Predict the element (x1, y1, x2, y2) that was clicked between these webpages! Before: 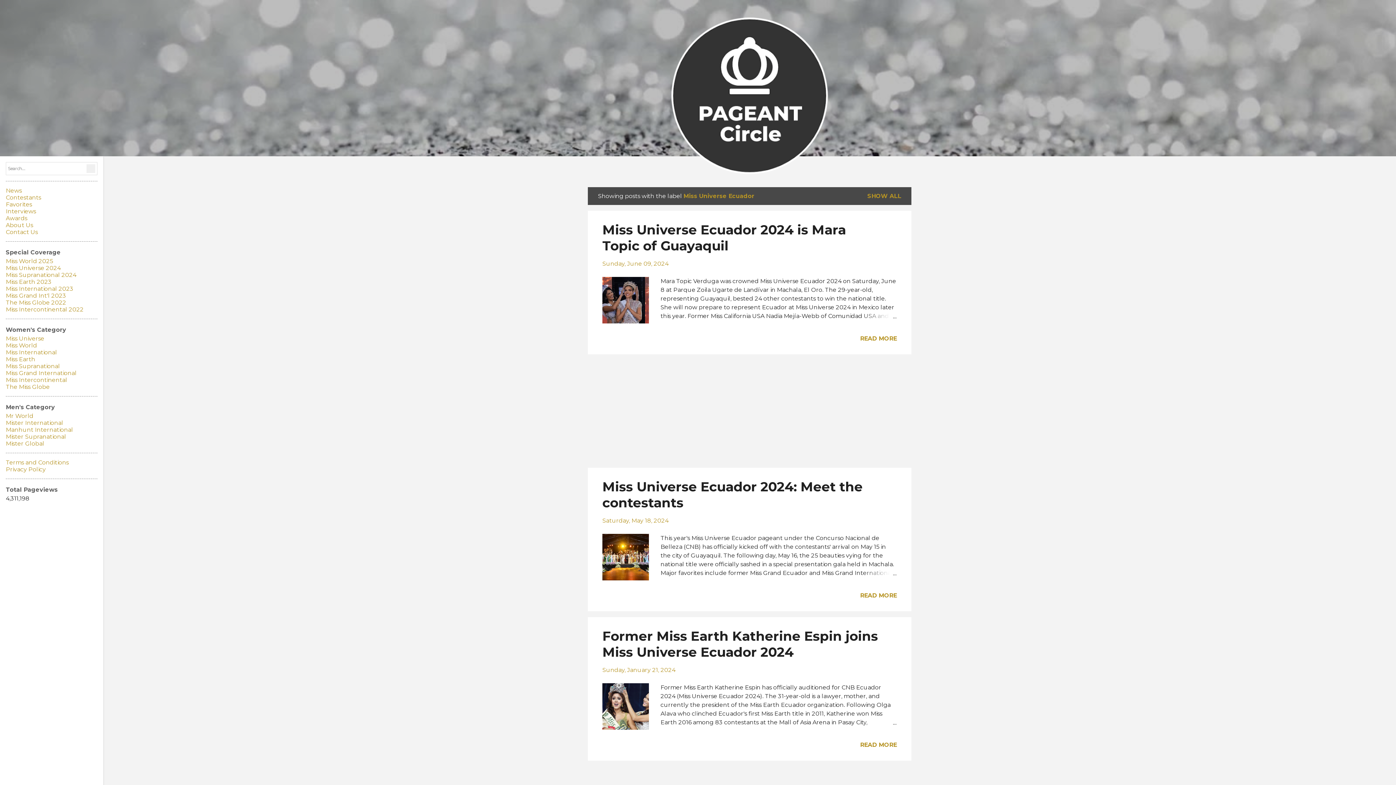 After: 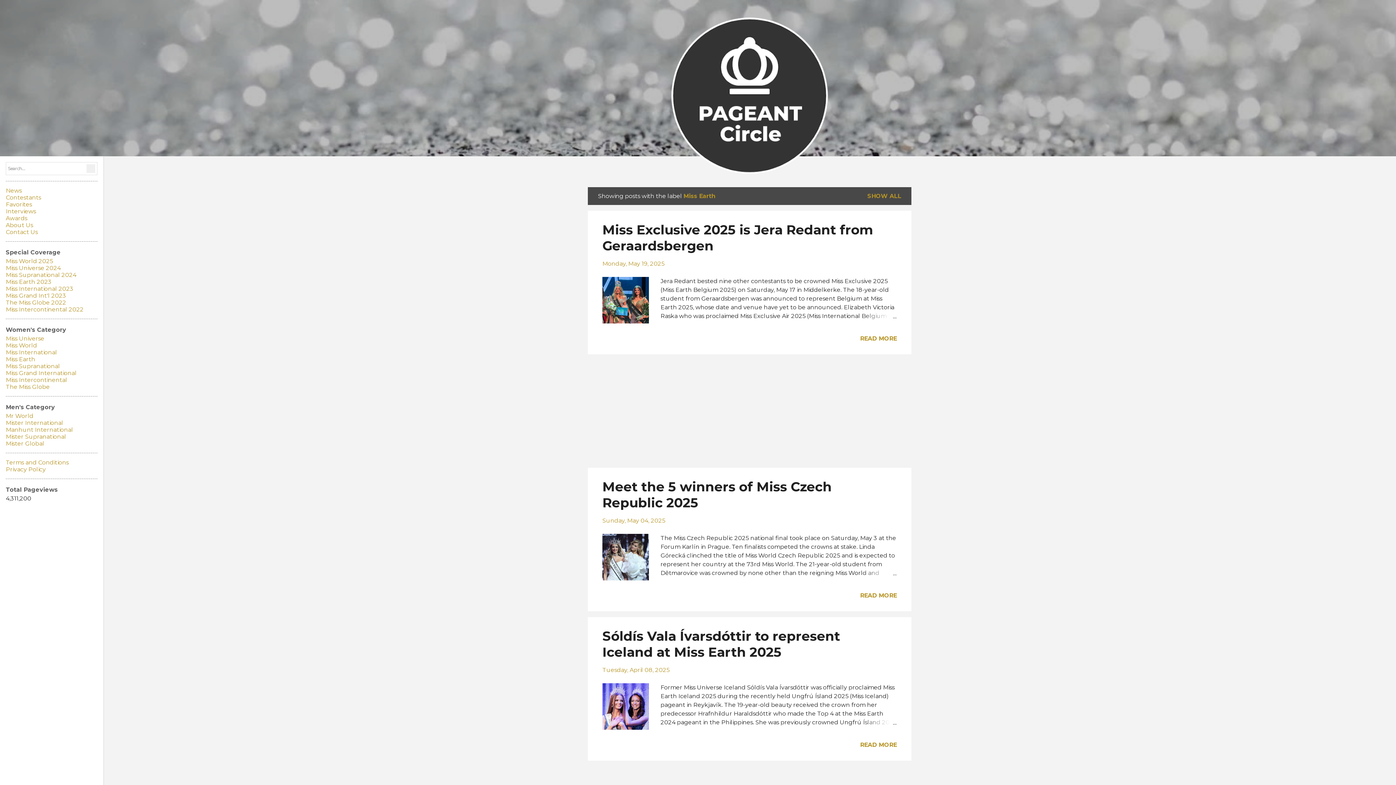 Action: label: Miss Earth bbox: (5, 356, 35, 362)